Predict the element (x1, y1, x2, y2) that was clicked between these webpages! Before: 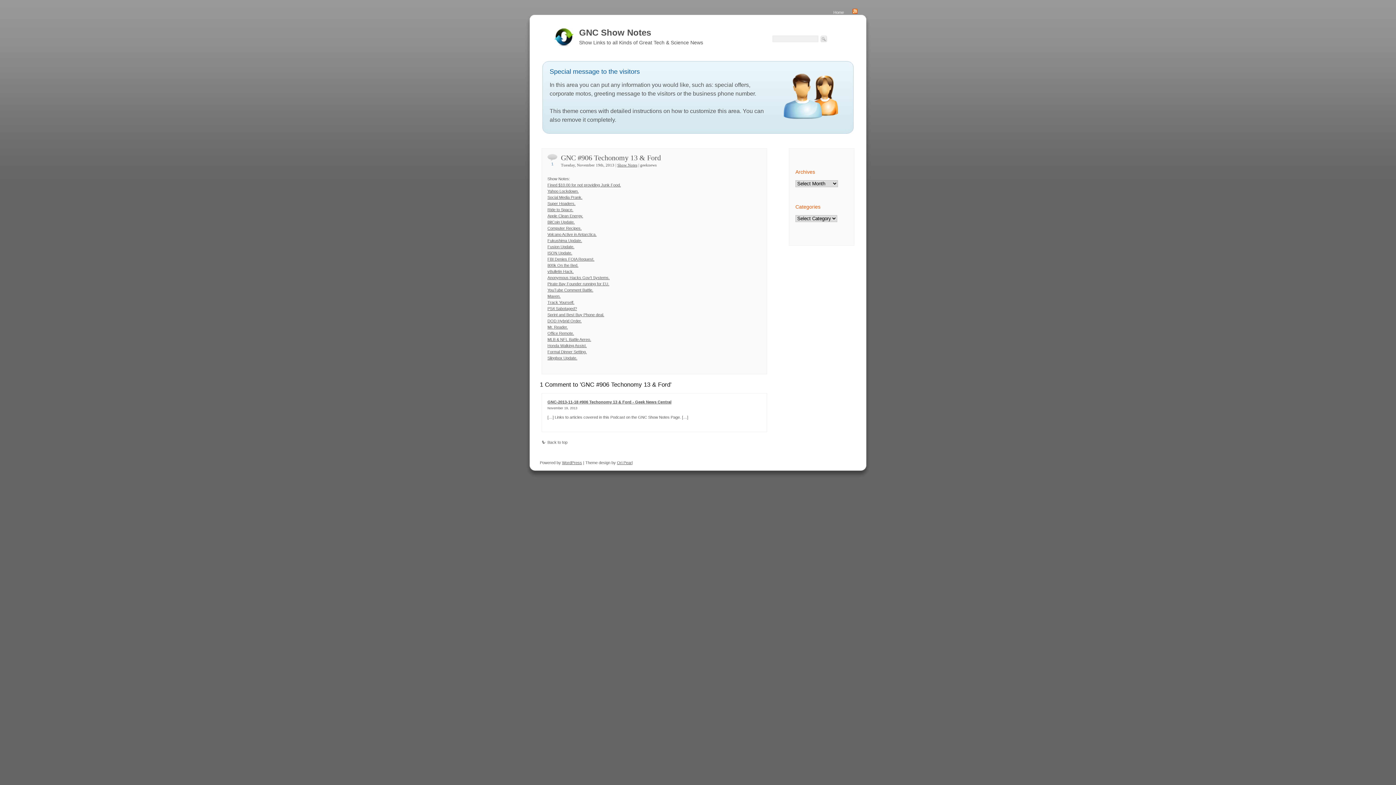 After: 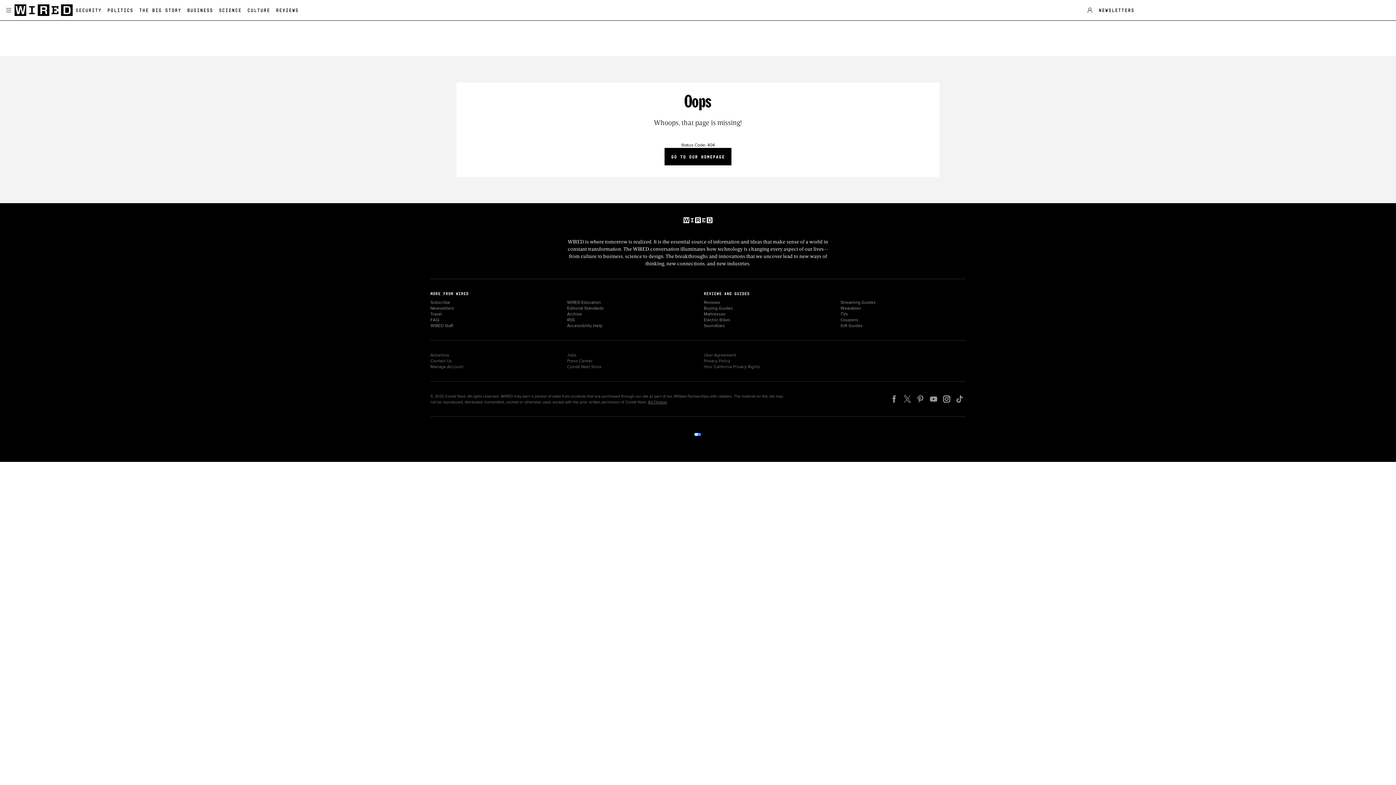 Action: label: Computer Recipes. bbox: (547, 226, 581, 230)